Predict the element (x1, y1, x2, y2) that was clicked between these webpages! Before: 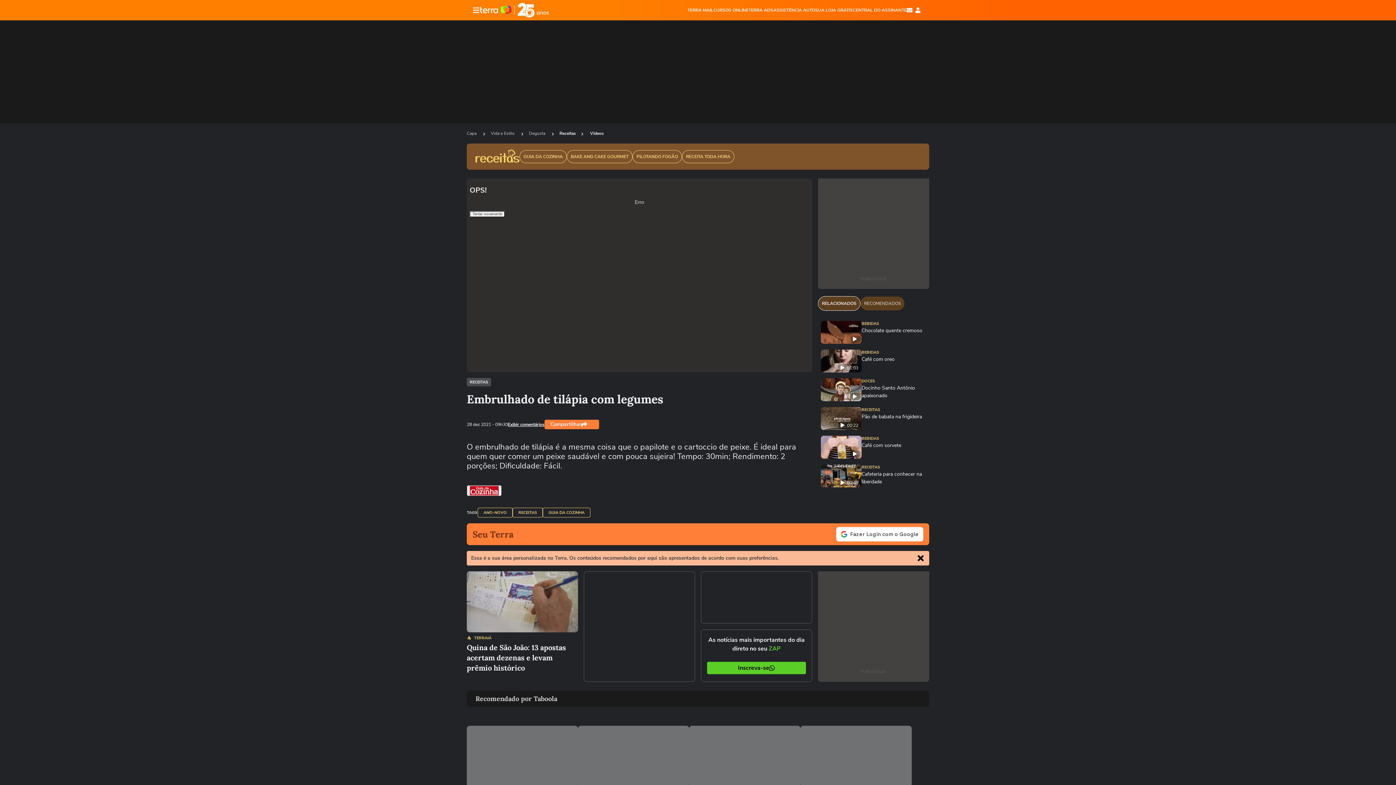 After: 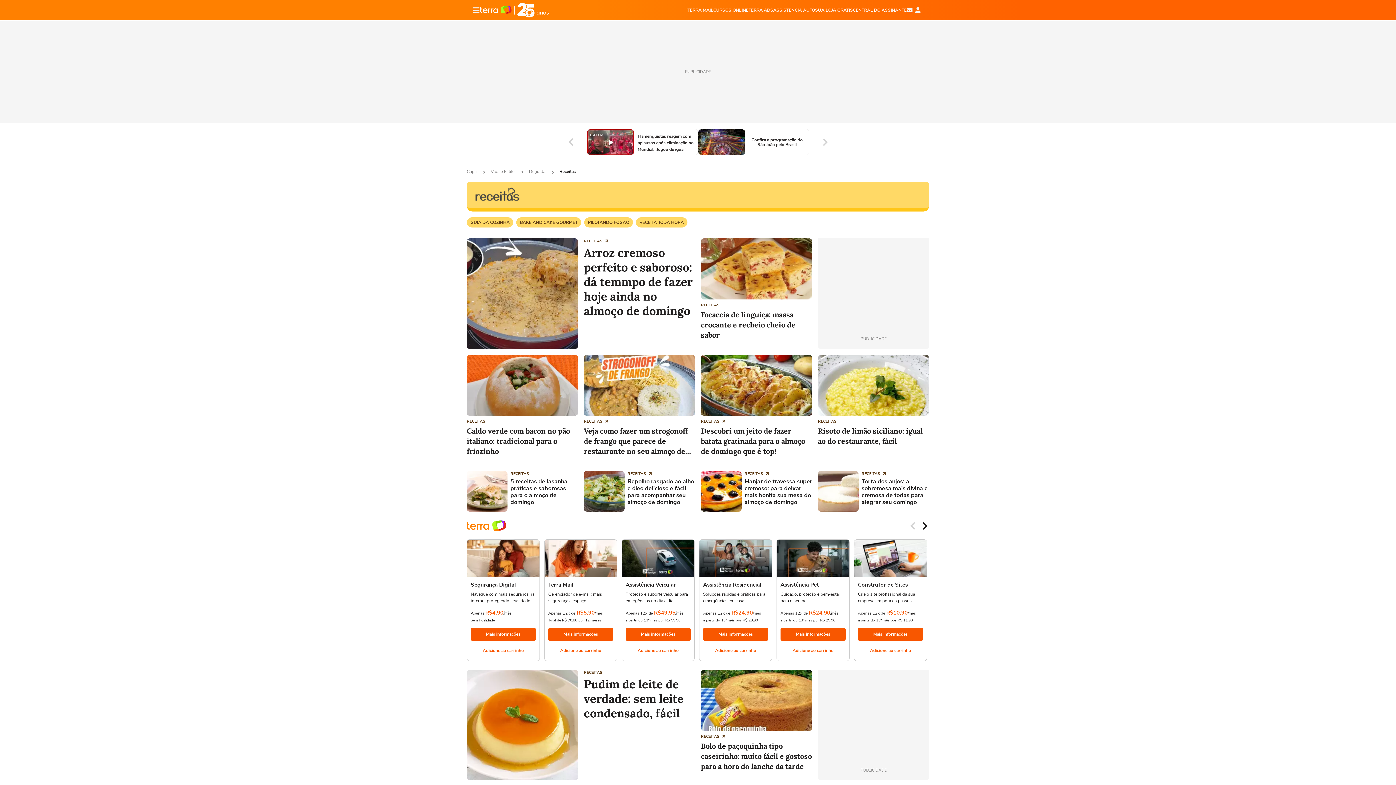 Action: bbox: (475, 149, 519, 164)